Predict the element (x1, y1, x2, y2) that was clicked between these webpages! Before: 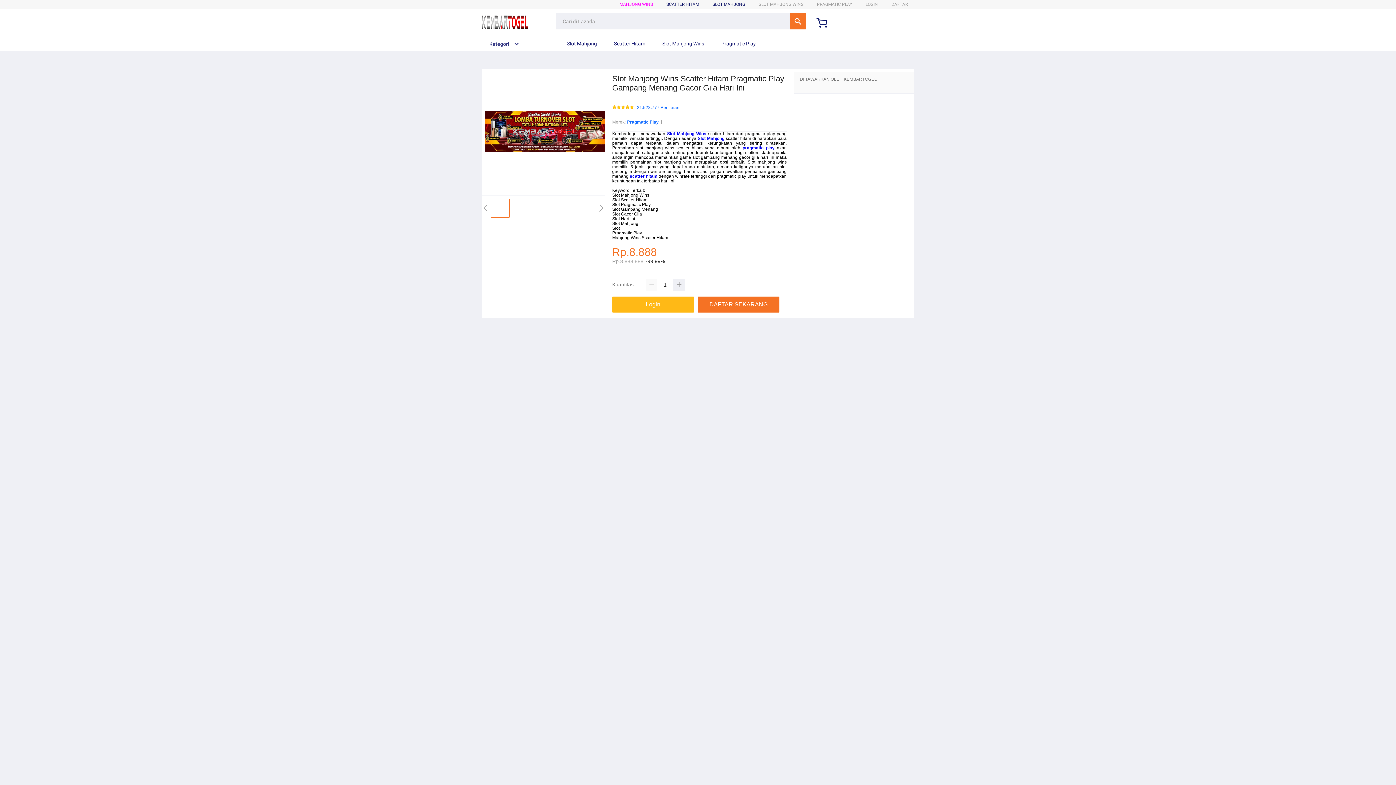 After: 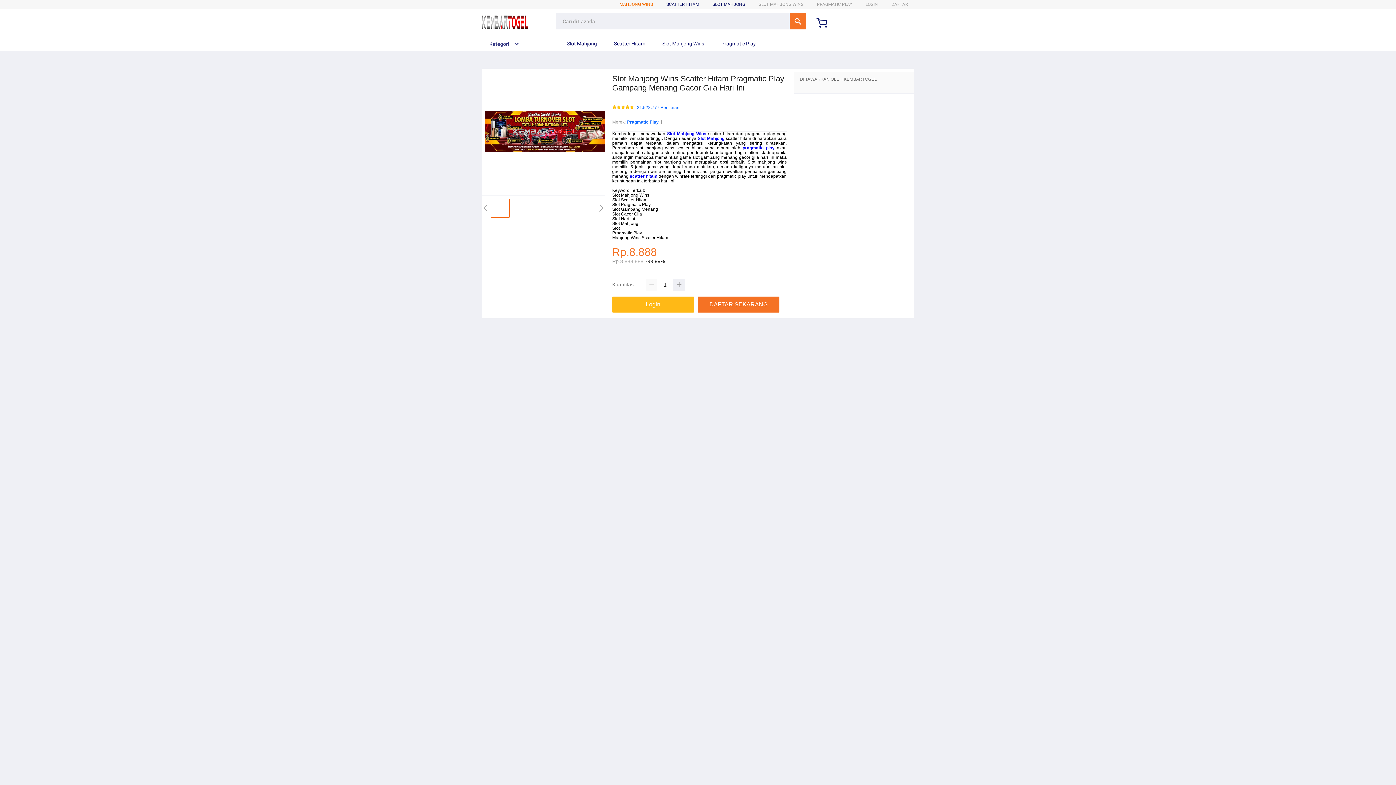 Action: label: MAHJONG WINS bbox: (619, 1, 653, 6)